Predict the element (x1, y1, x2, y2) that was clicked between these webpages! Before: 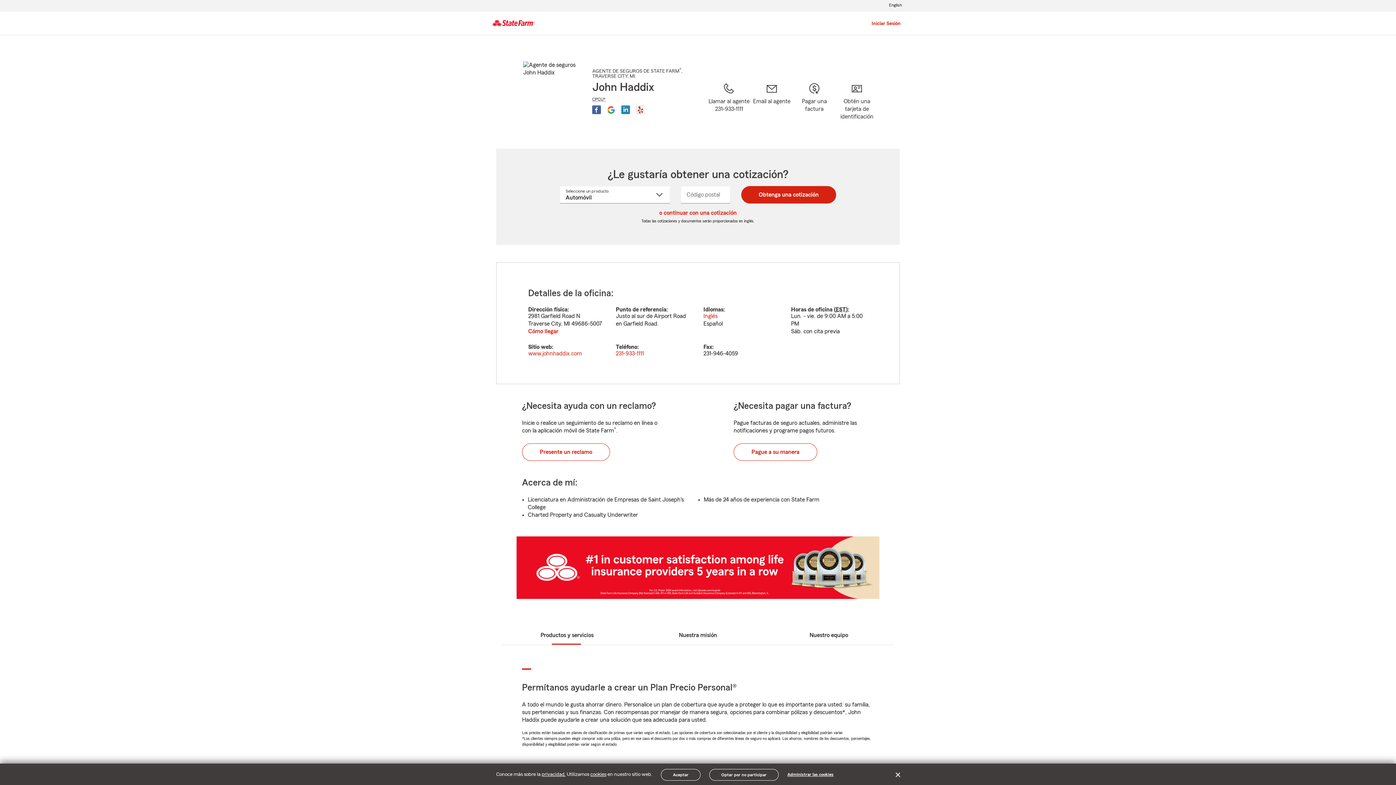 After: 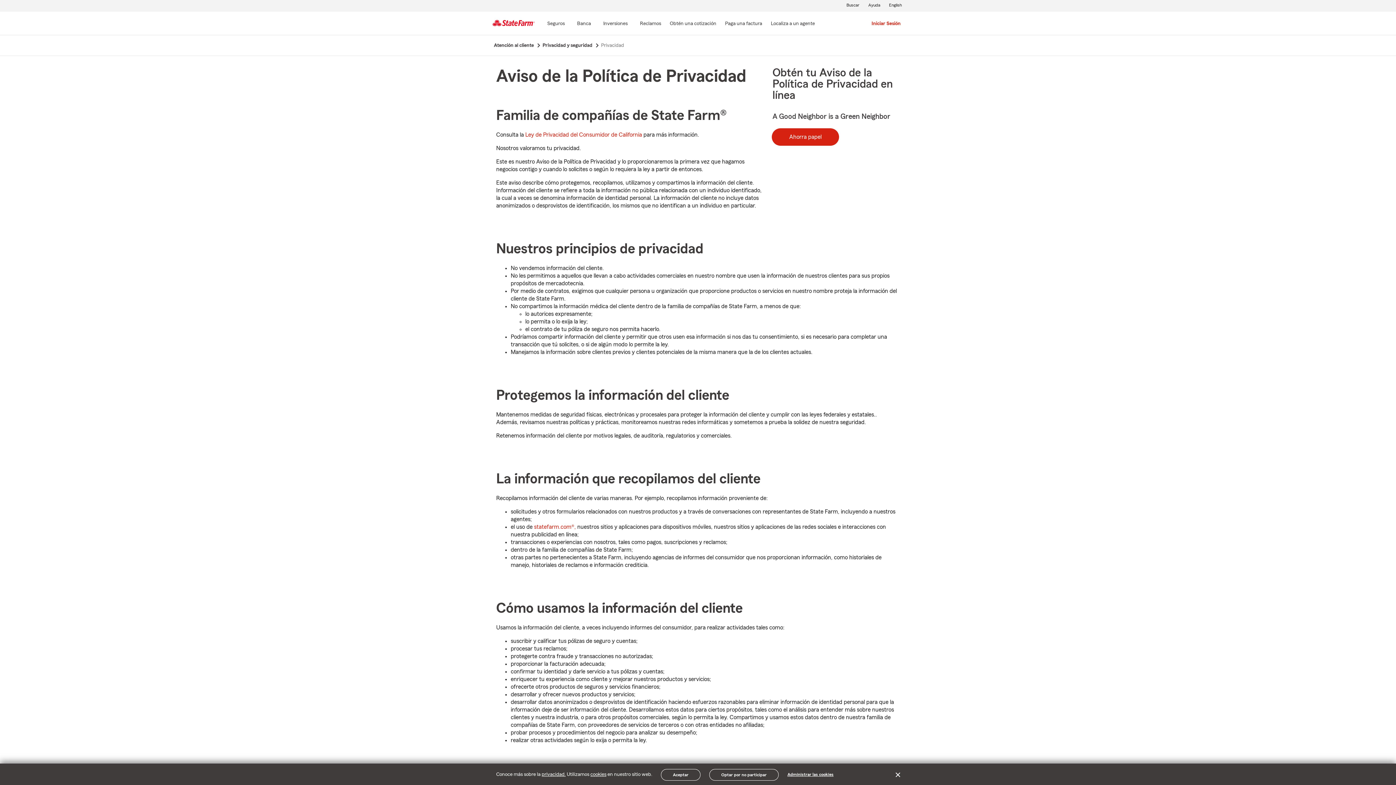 Action: label: privacidad. bbox: (541, 772, 565, 777)